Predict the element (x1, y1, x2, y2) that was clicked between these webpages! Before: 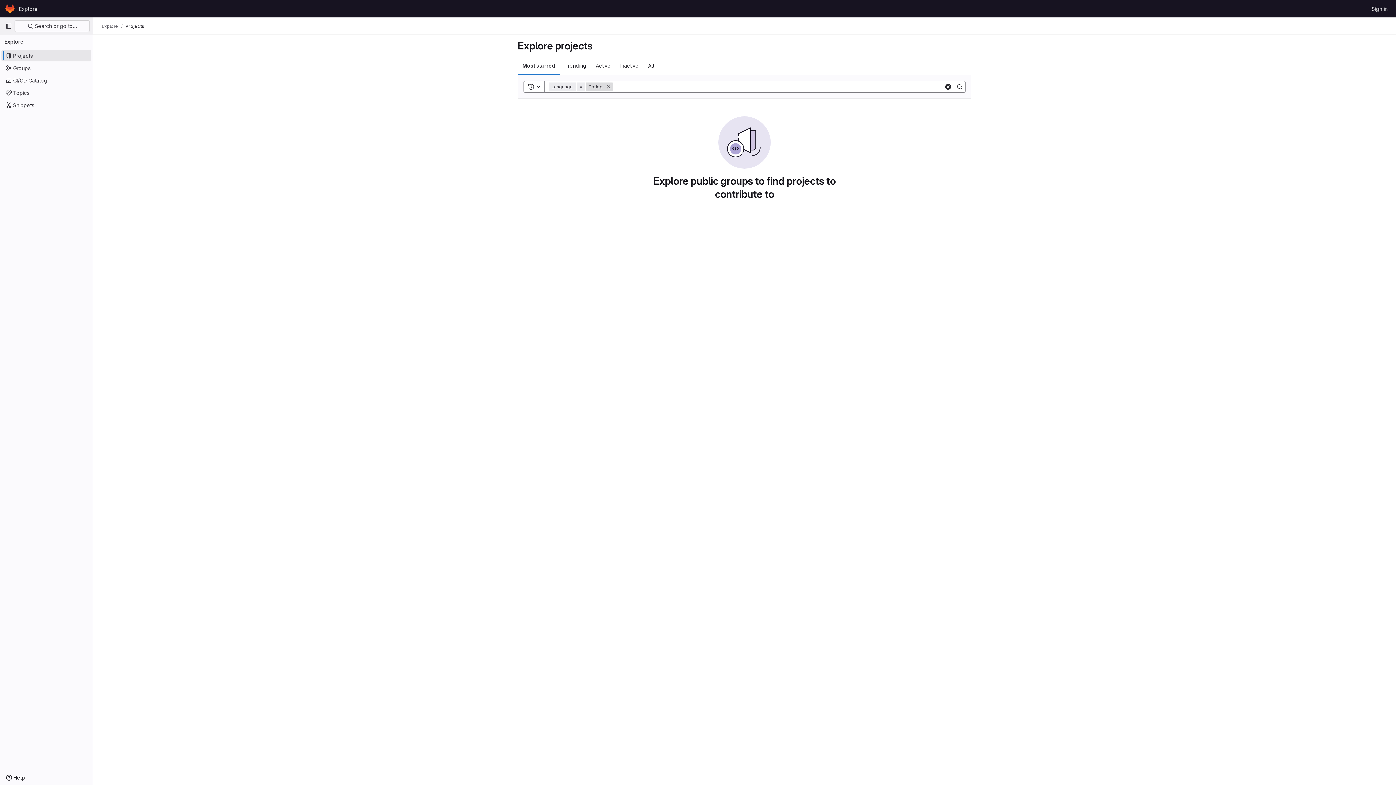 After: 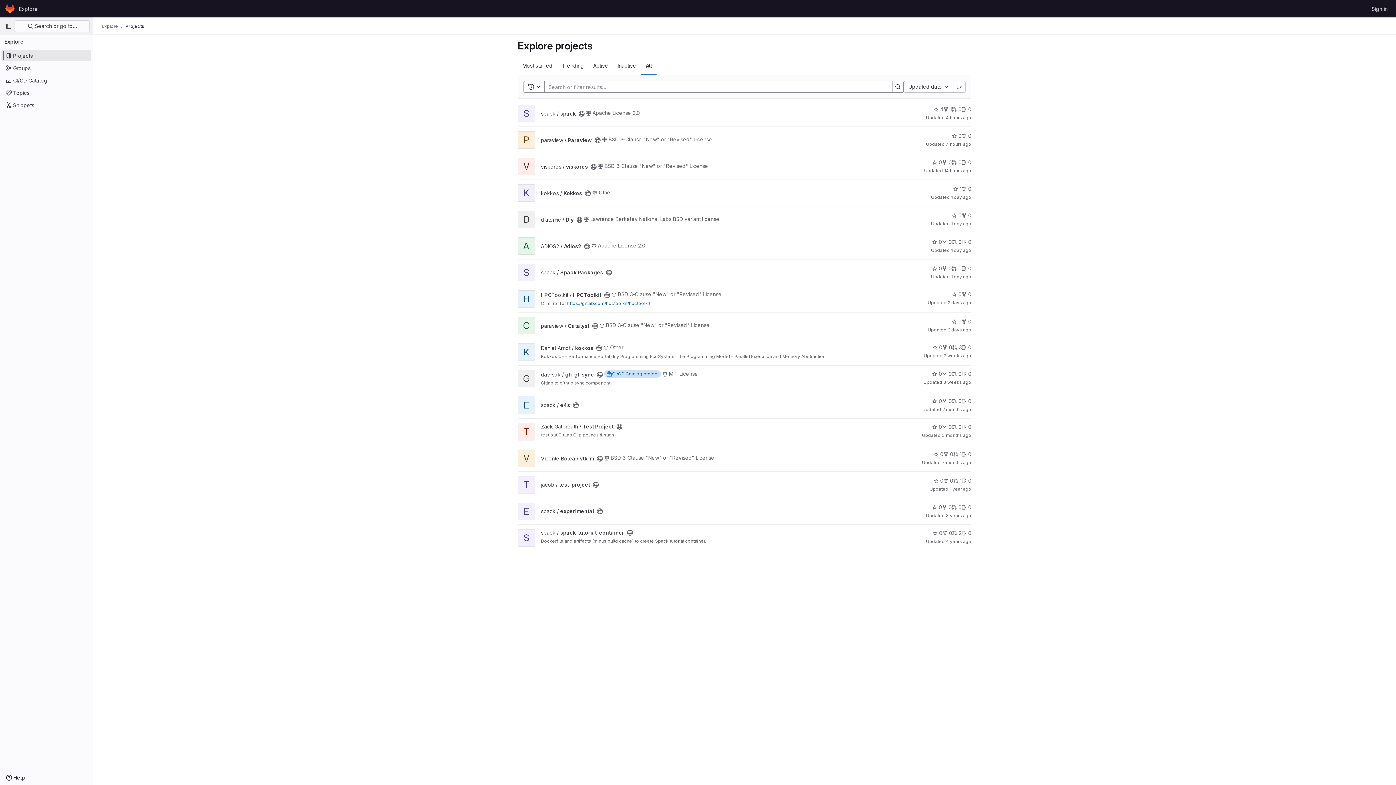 Action: bbox: (643, 56, 659, 74) label: All